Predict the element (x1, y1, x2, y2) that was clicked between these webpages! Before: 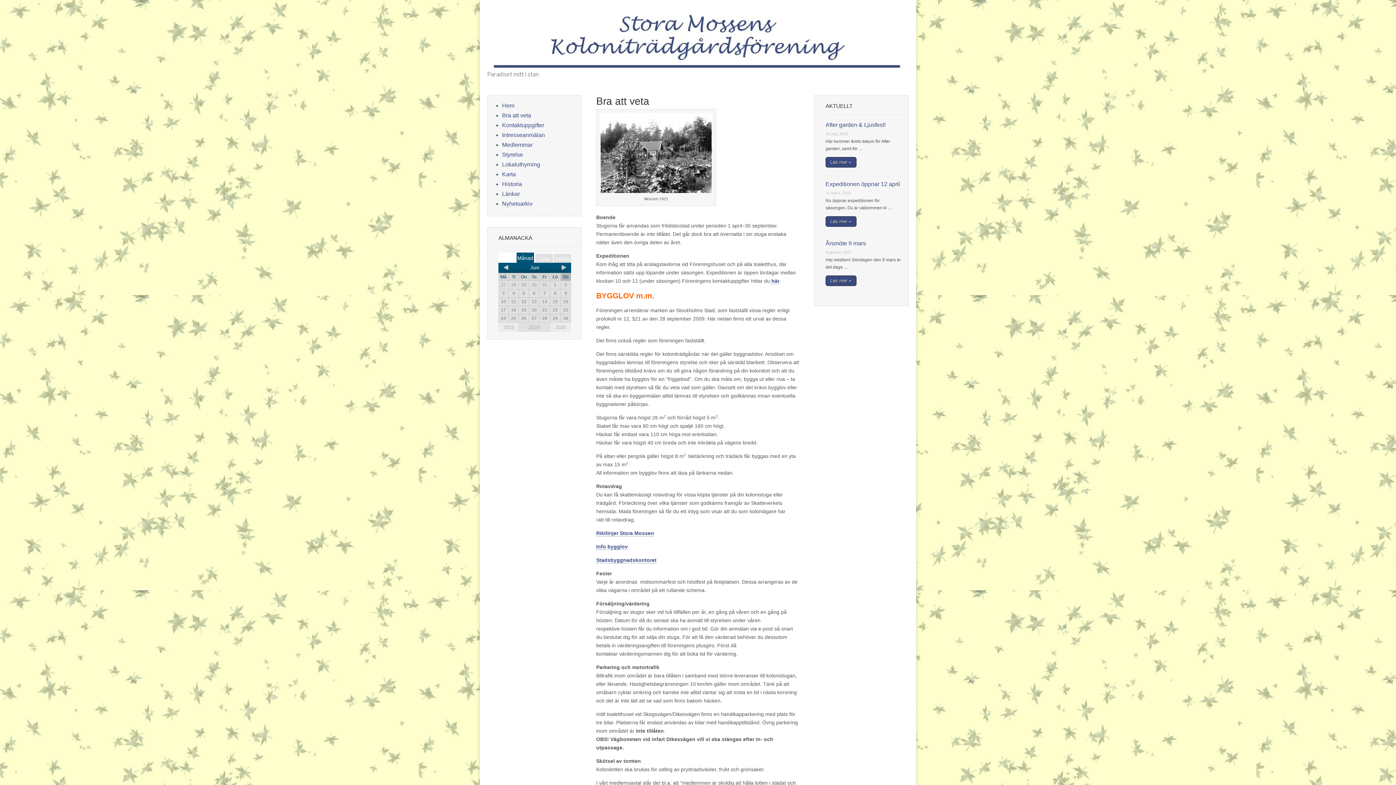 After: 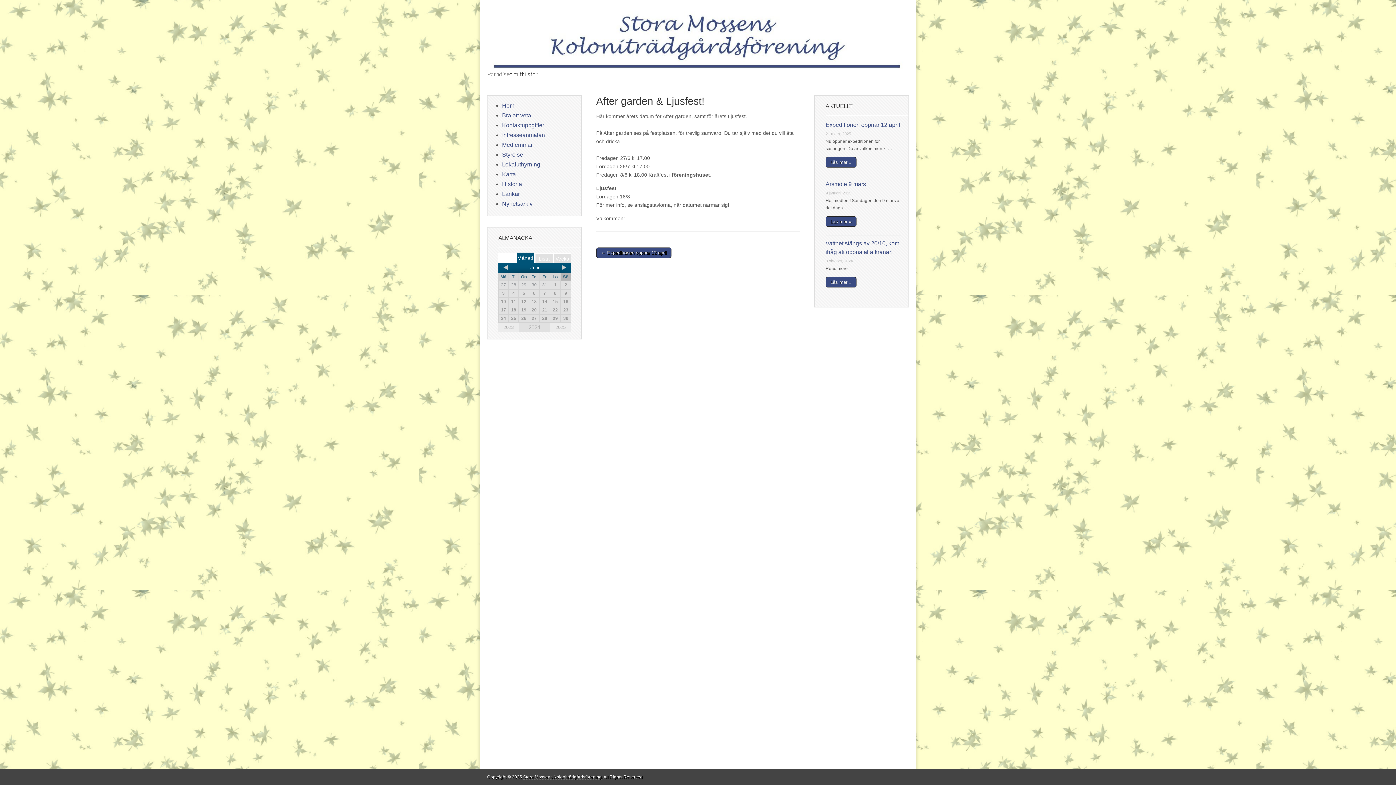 Action: label: After garden & Ljusfest! bbox: (825, 121, 885, 127)